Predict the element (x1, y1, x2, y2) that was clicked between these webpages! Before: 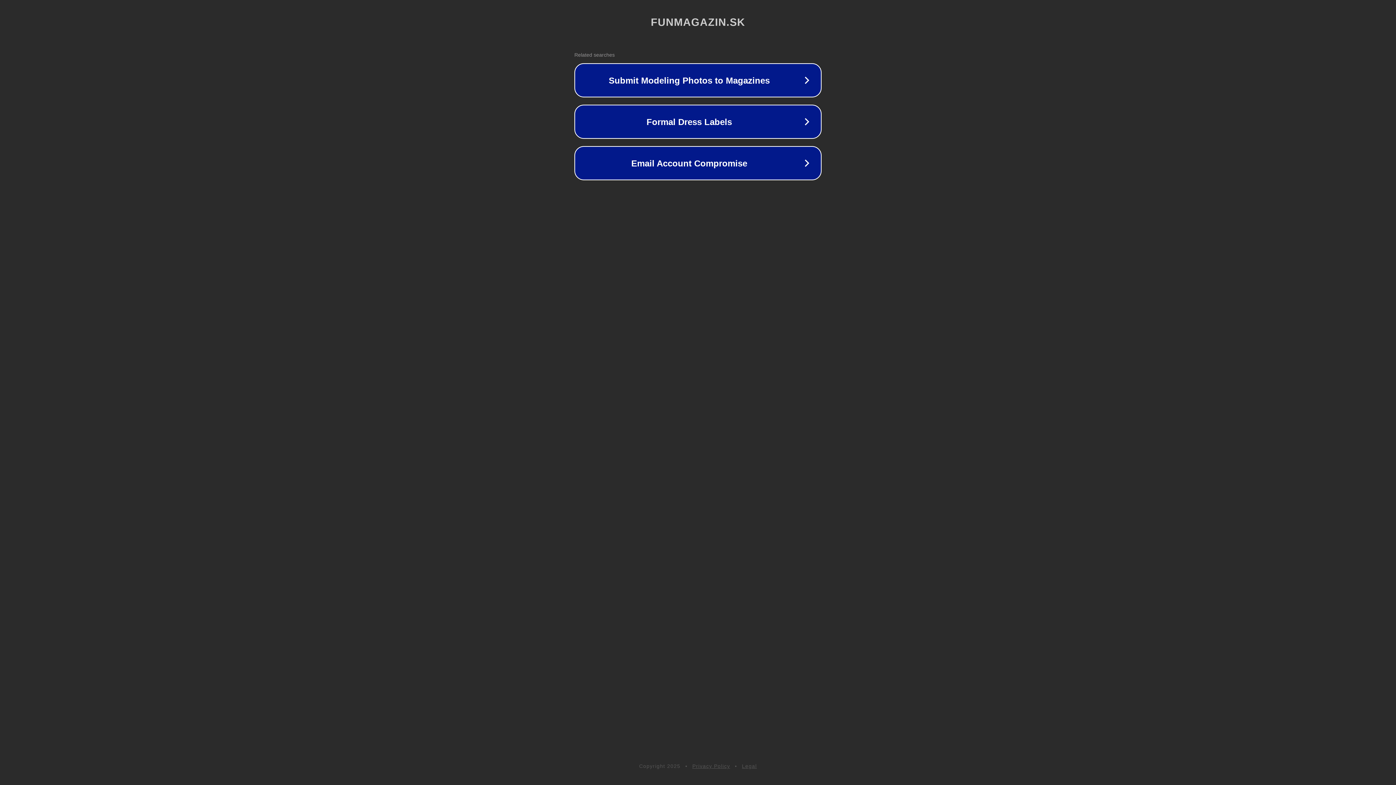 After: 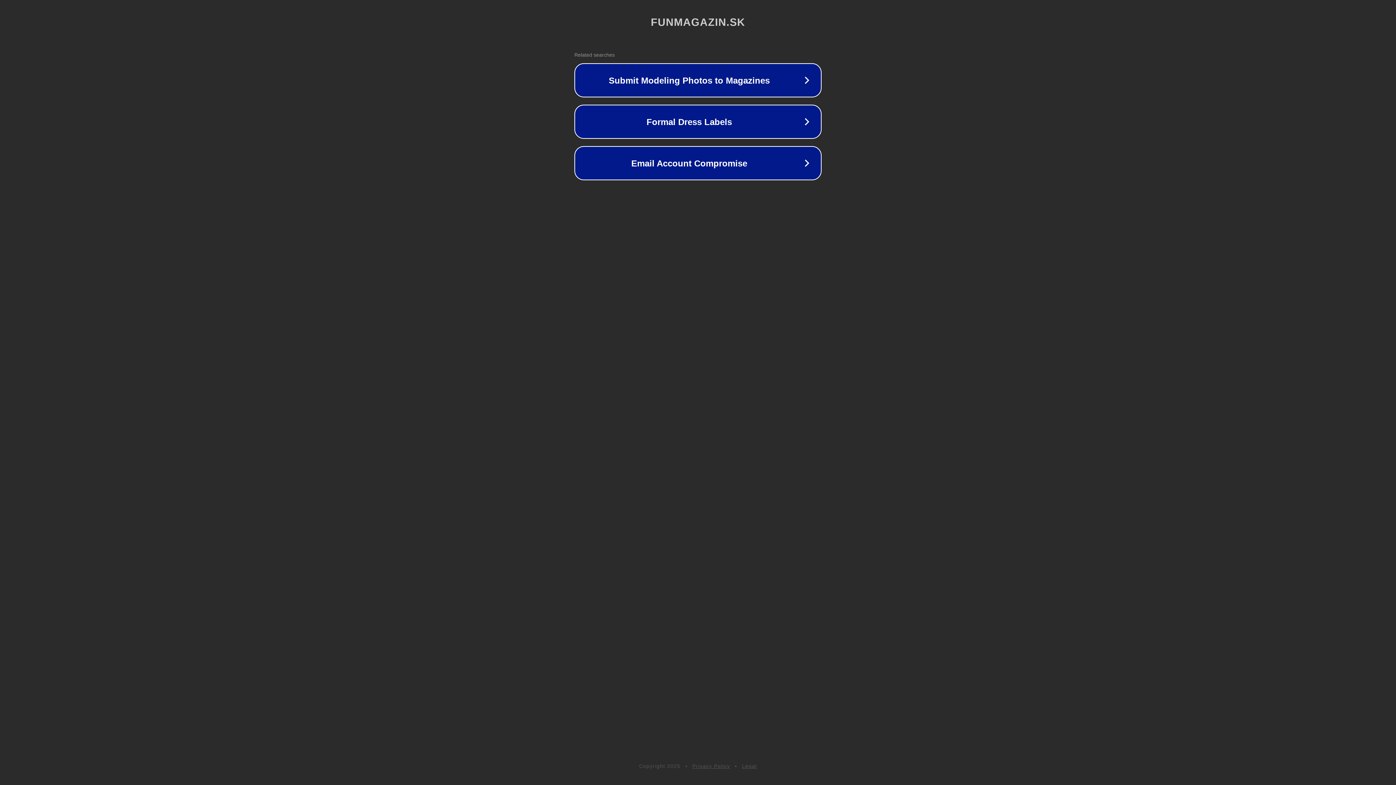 Action: label: Privacy Policy bbox: (692, 763, 730, 769)